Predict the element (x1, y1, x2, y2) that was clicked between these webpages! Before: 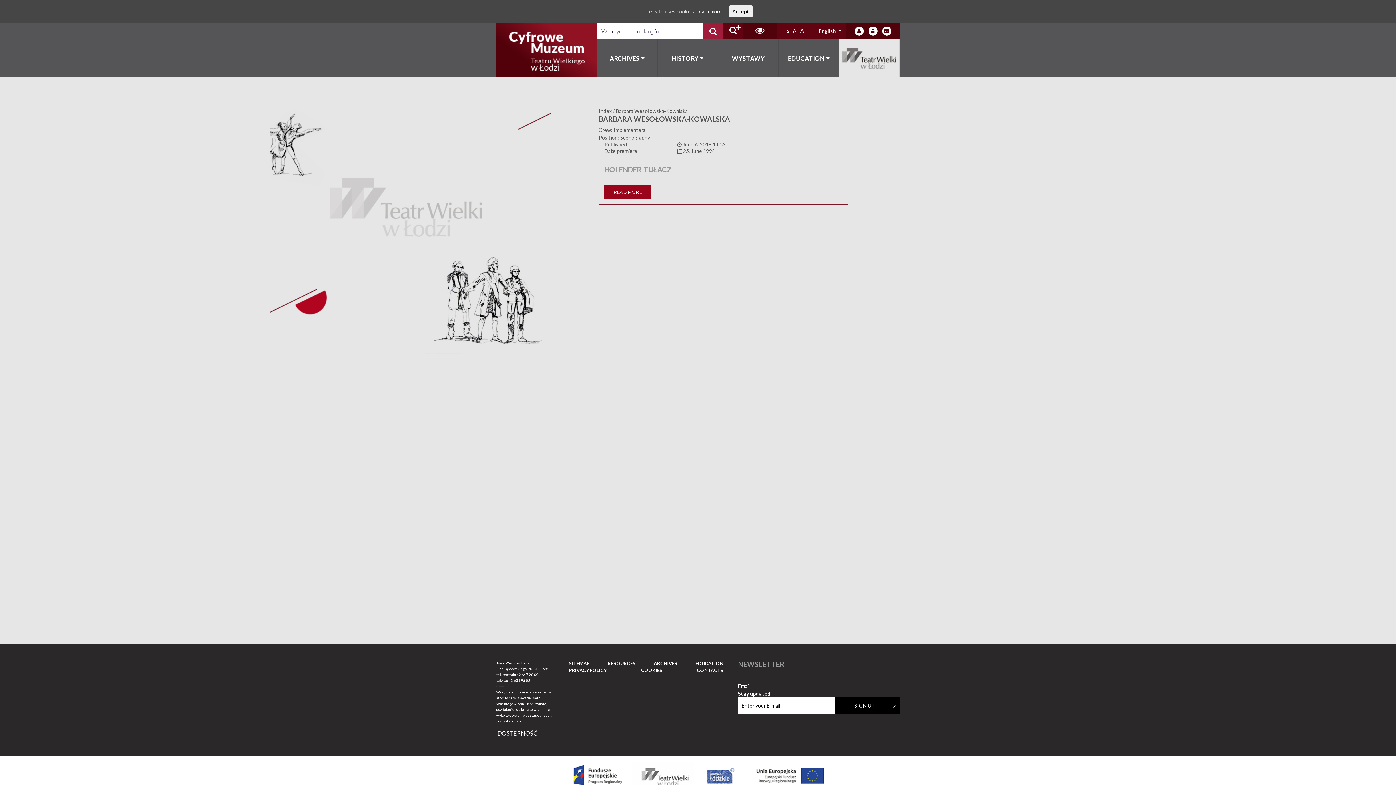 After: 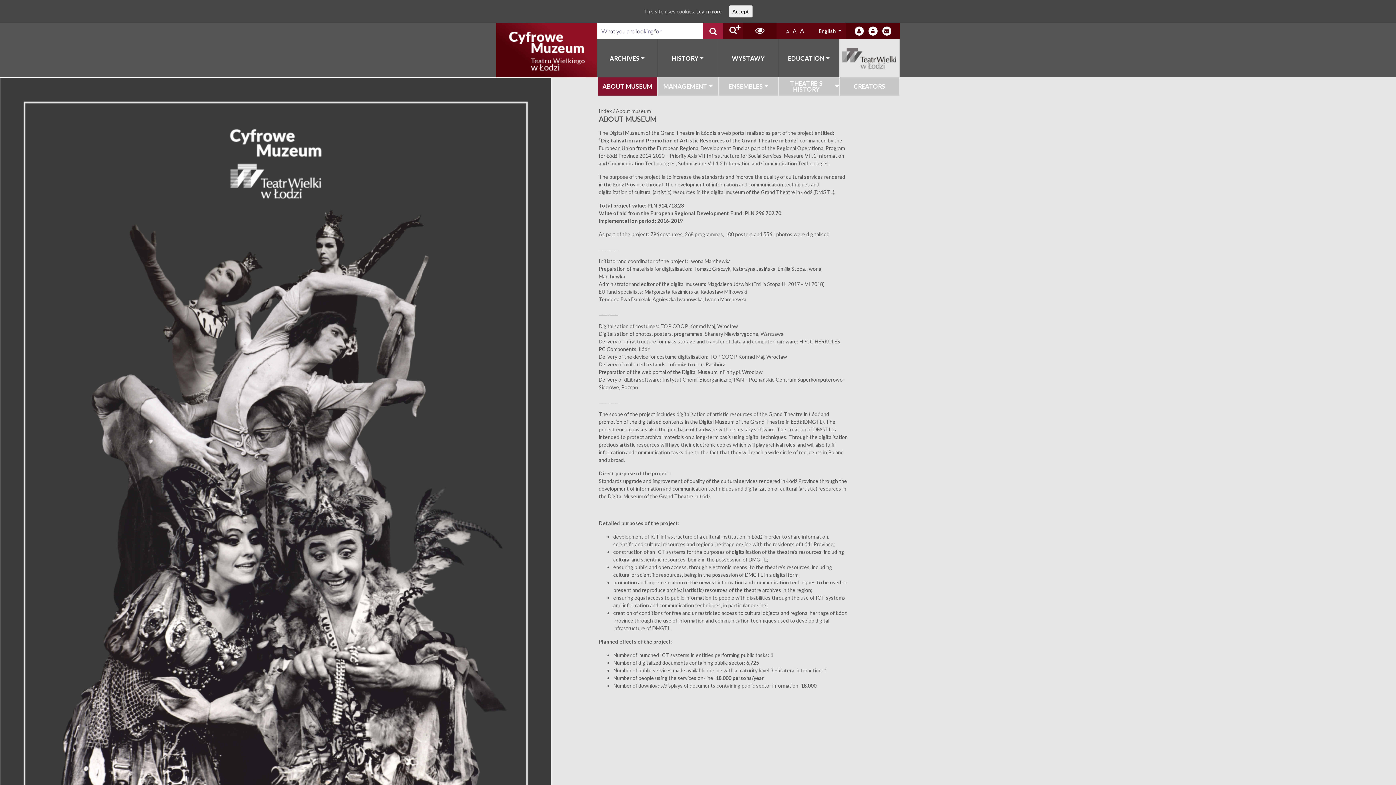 Action: label: ARCHIVES bbox: (650, 660, 681, 667)